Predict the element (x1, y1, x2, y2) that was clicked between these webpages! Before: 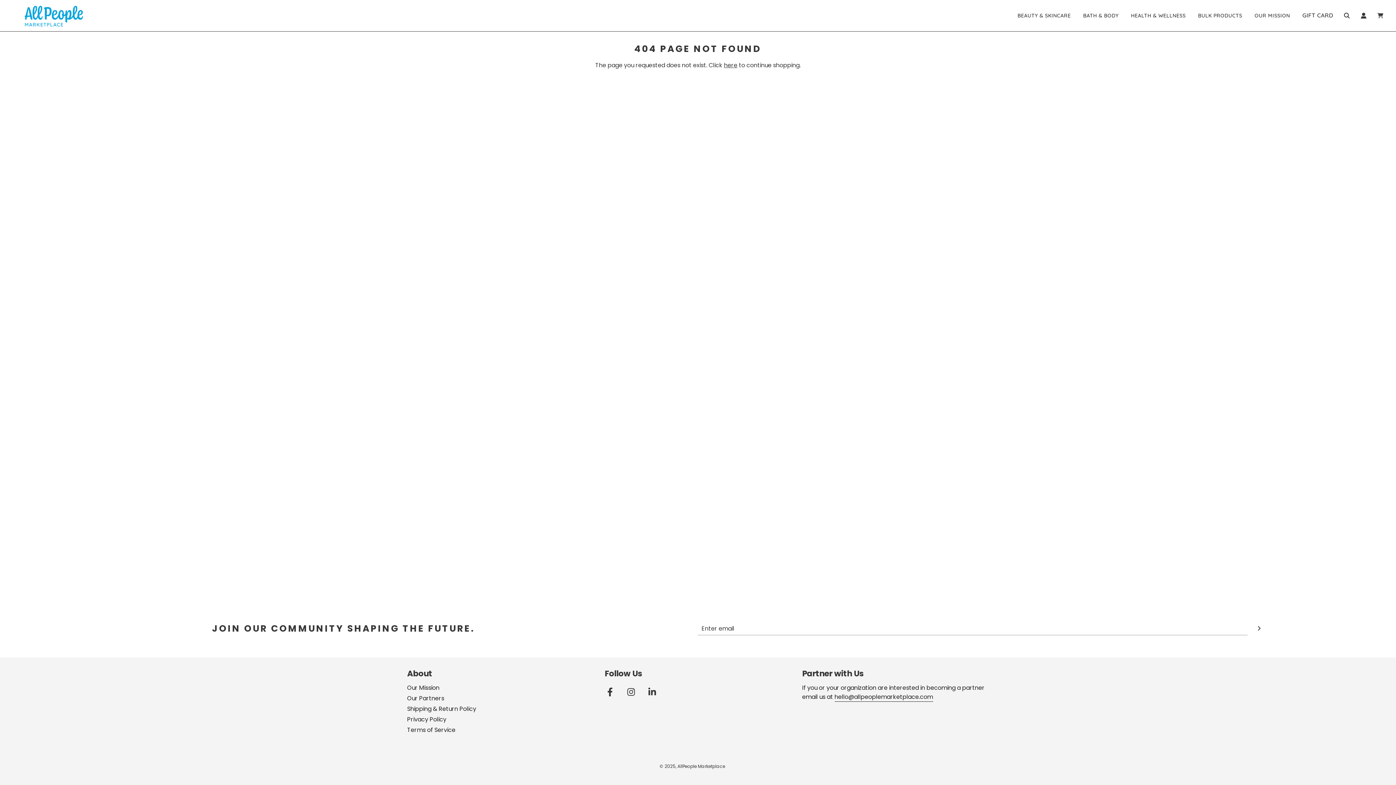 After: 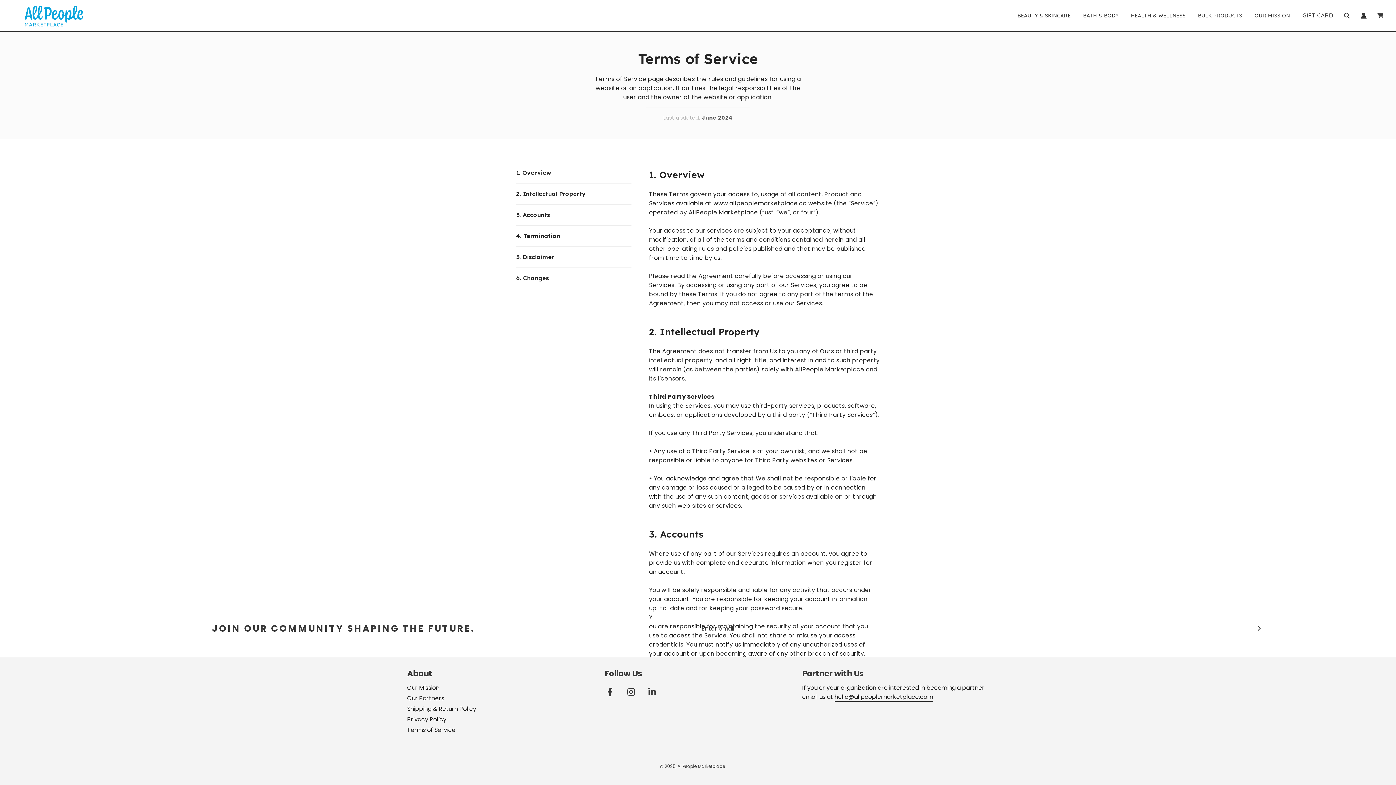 Action: label: Terms of Service bbox: (407, 726, 455, 734)